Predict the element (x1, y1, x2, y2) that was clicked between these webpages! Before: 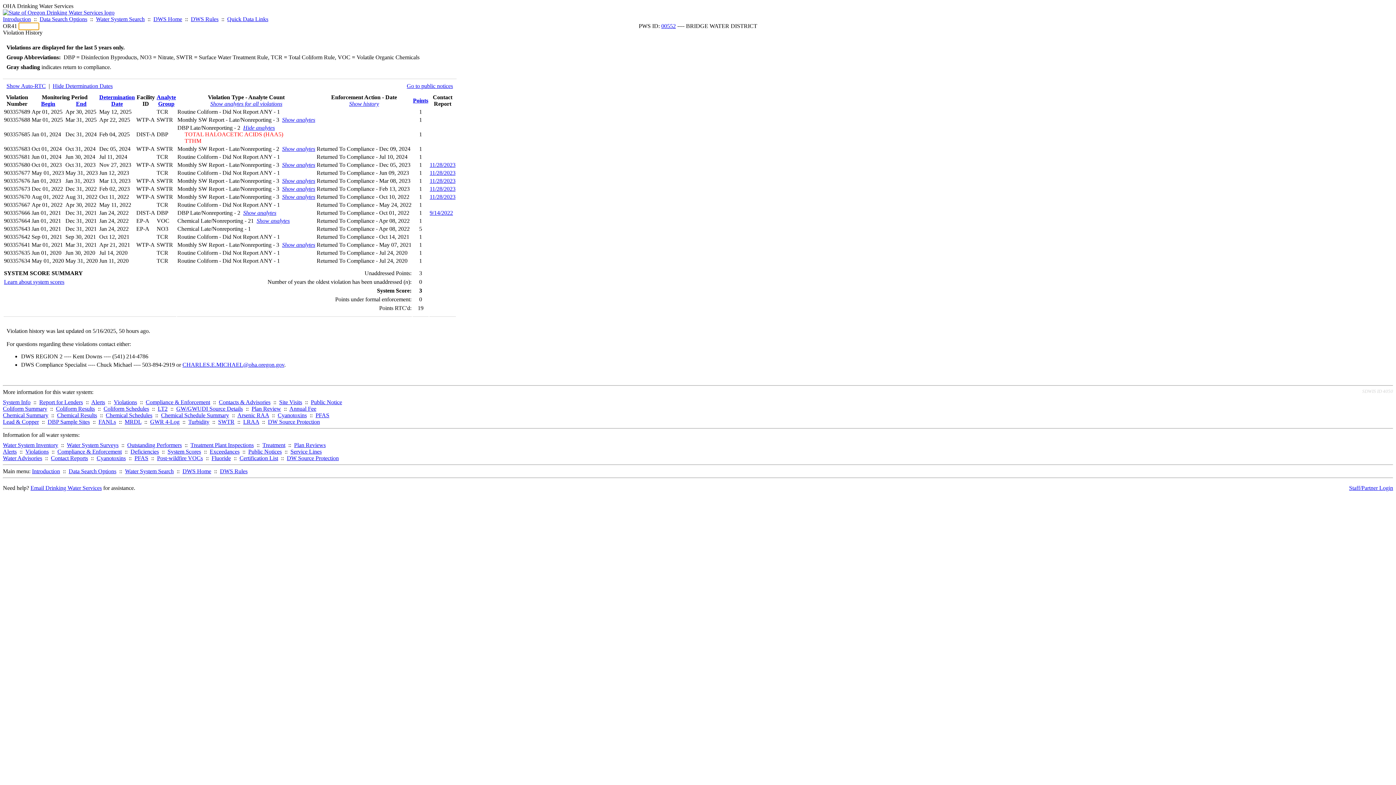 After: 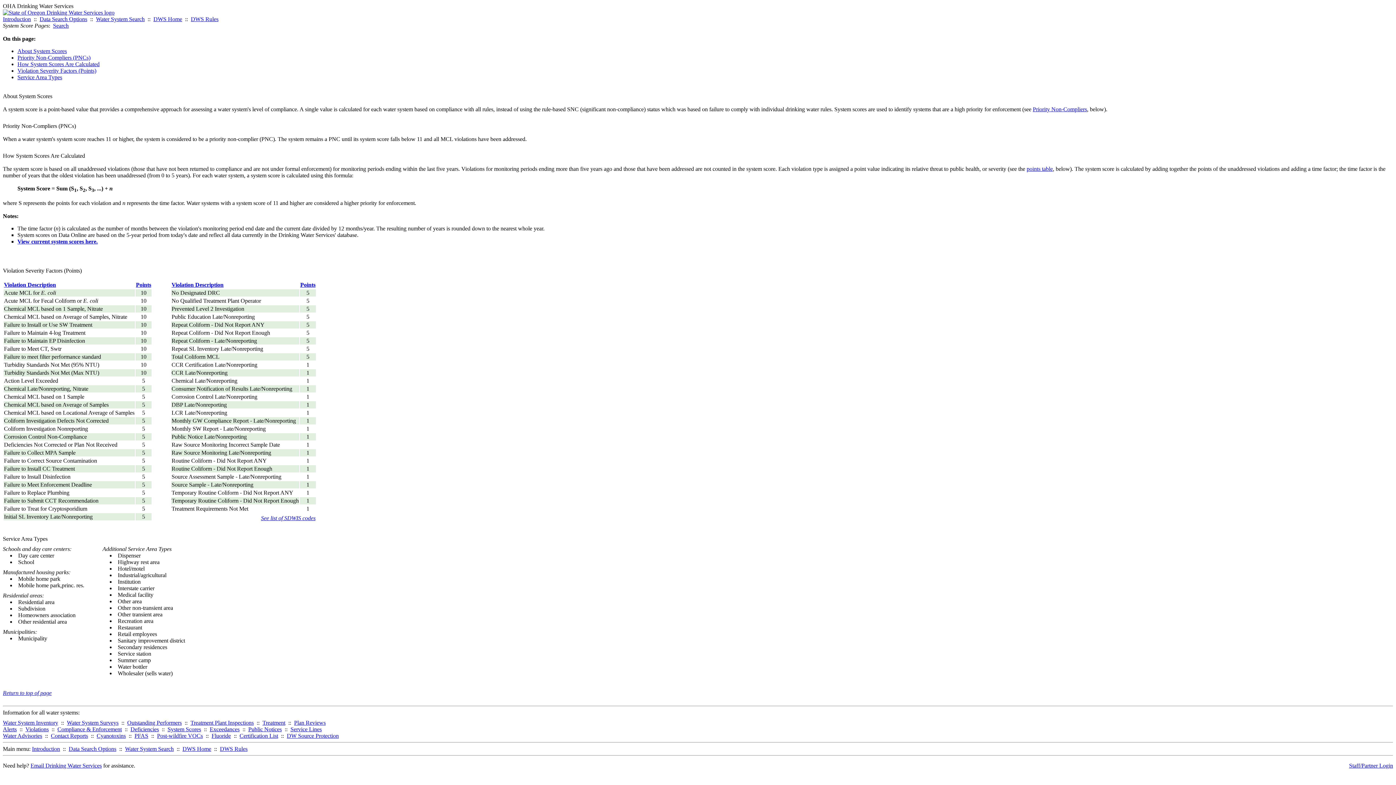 Action: bbox: (4, 278, 64, 285) label: Learn about system scores